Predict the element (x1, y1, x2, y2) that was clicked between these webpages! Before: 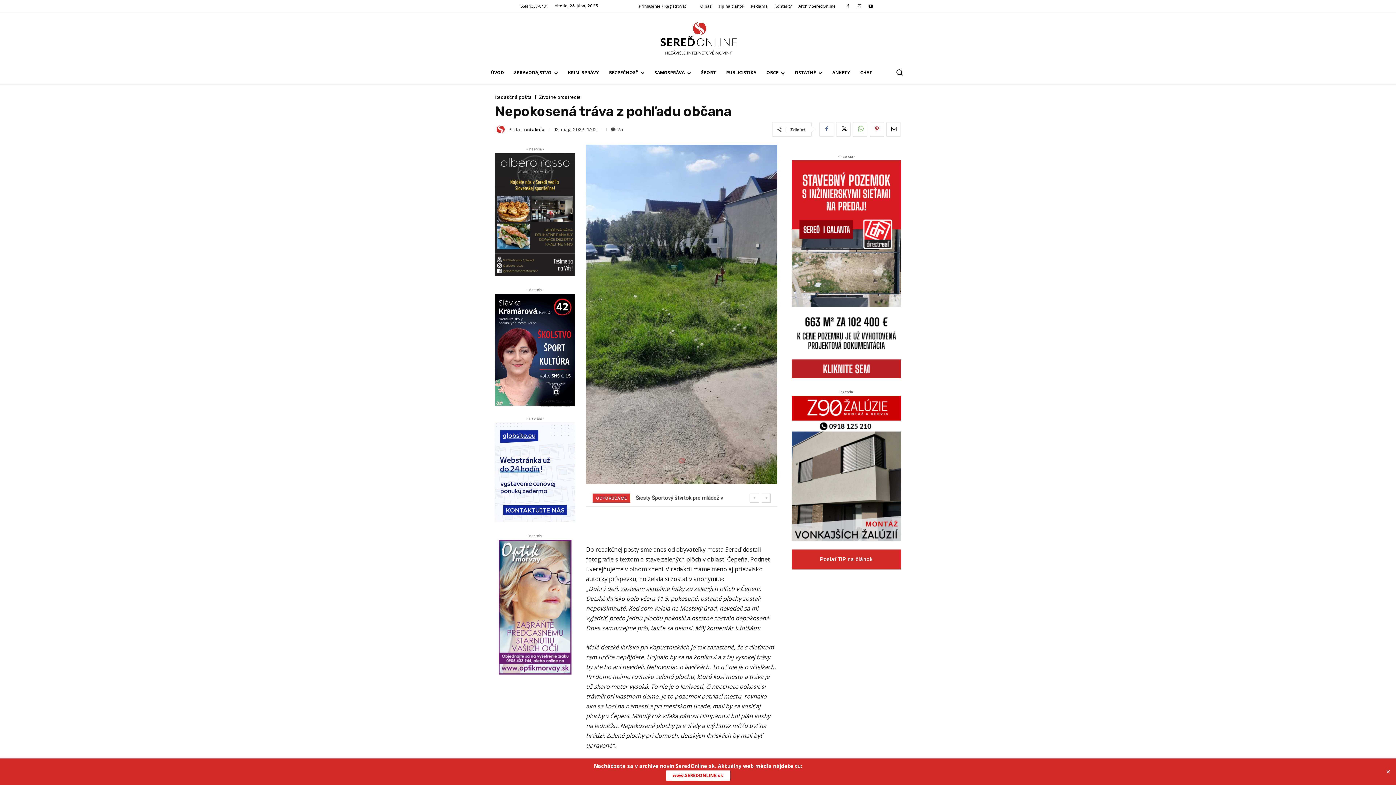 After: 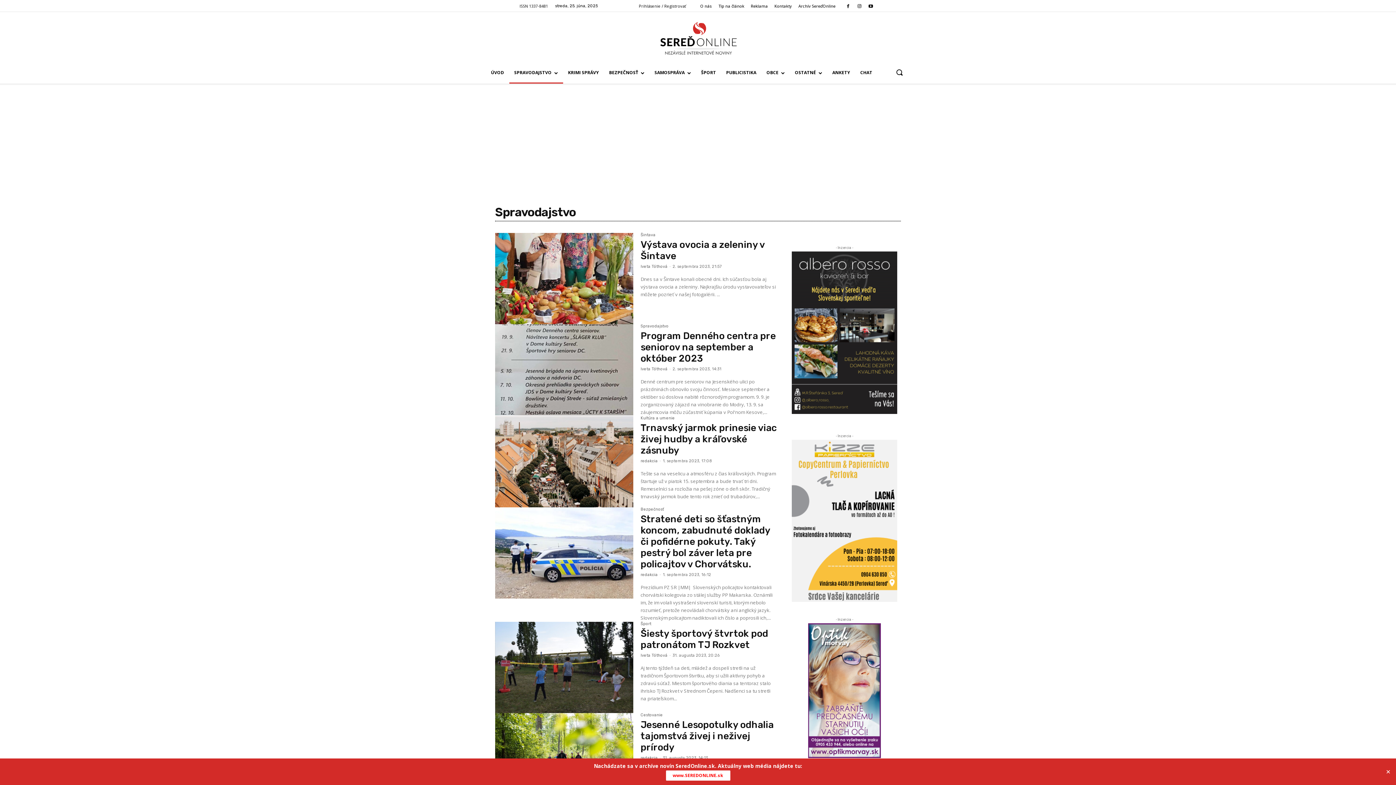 Action: bbox: (509, 61, 563, 83) label: SPRAVODAJSTVO